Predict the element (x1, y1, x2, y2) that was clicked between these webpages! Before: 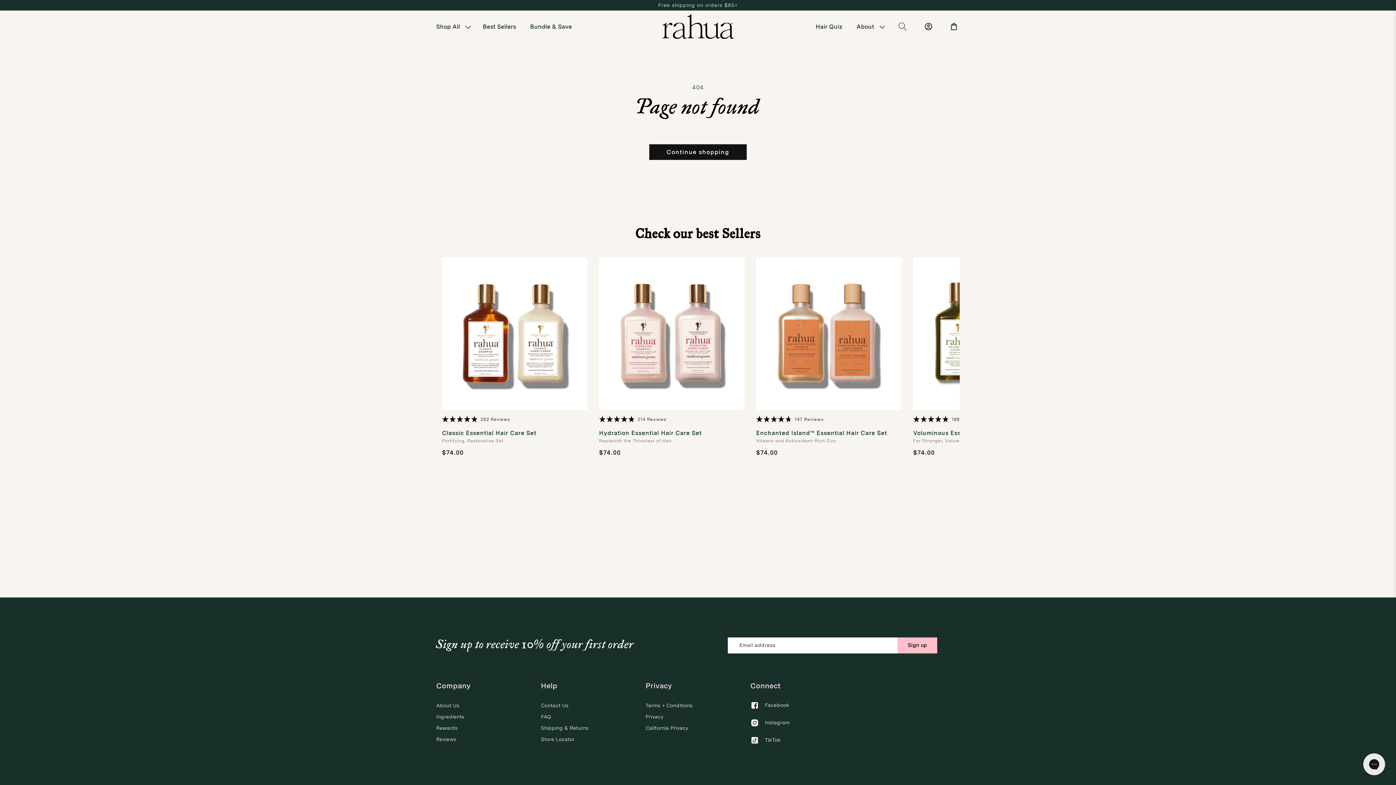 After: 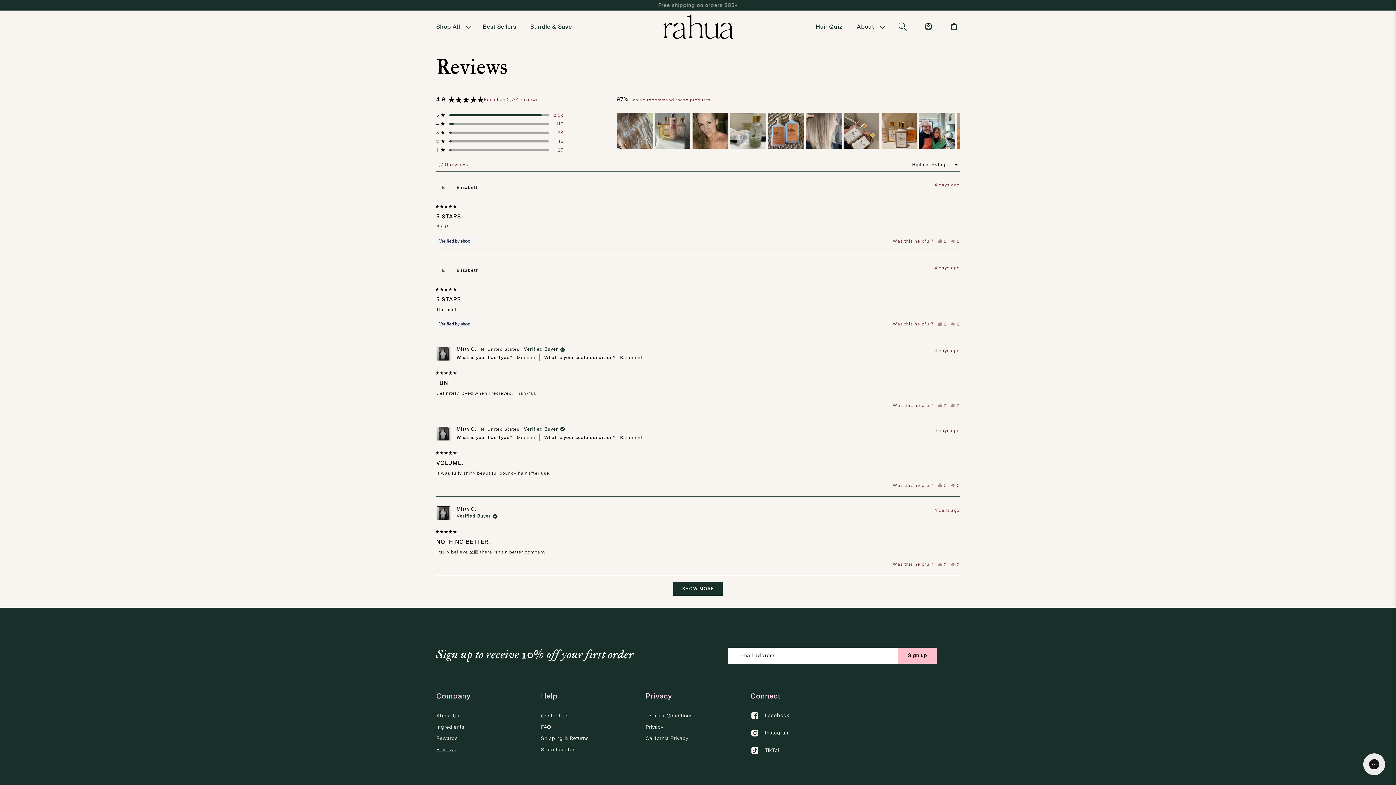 Action: label: Reviews bbox: (436, 734, 456, 745)